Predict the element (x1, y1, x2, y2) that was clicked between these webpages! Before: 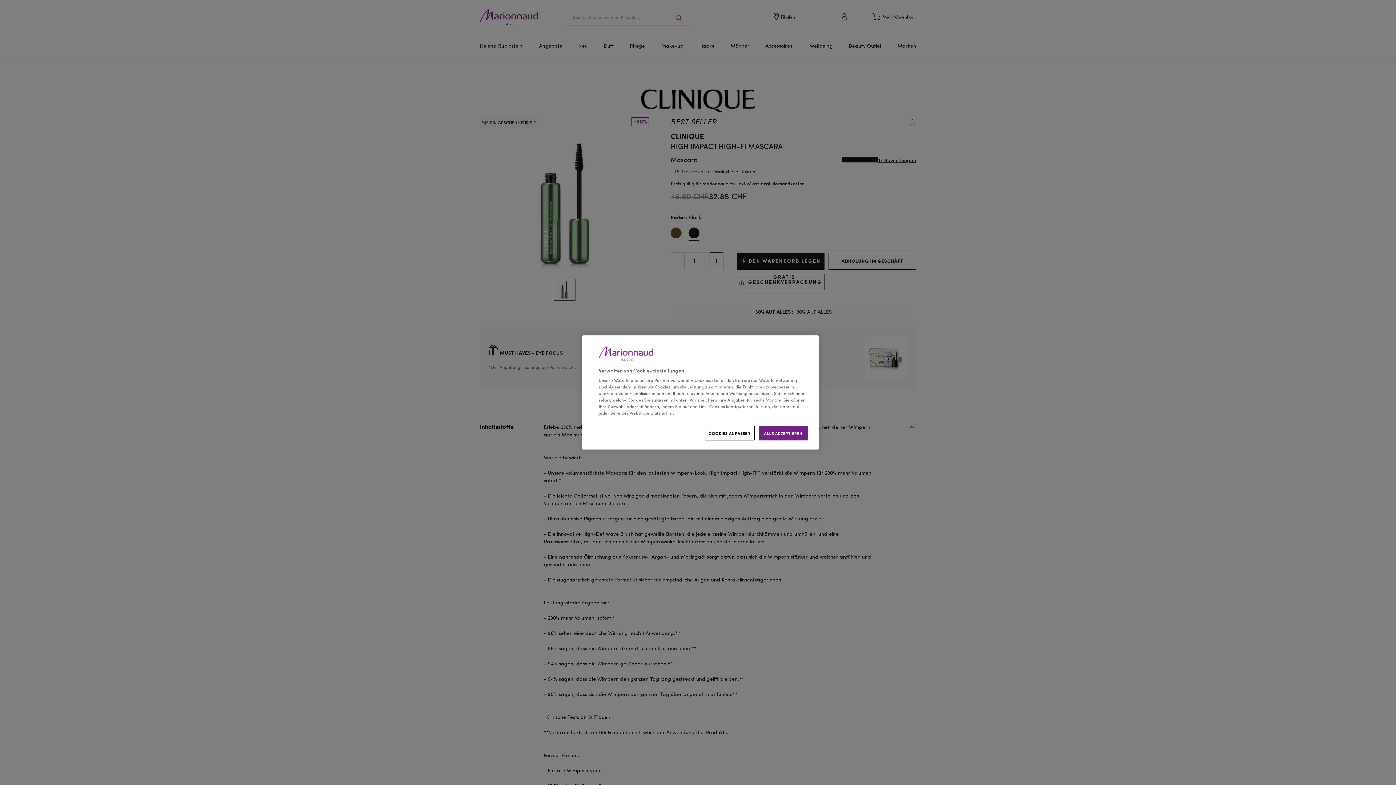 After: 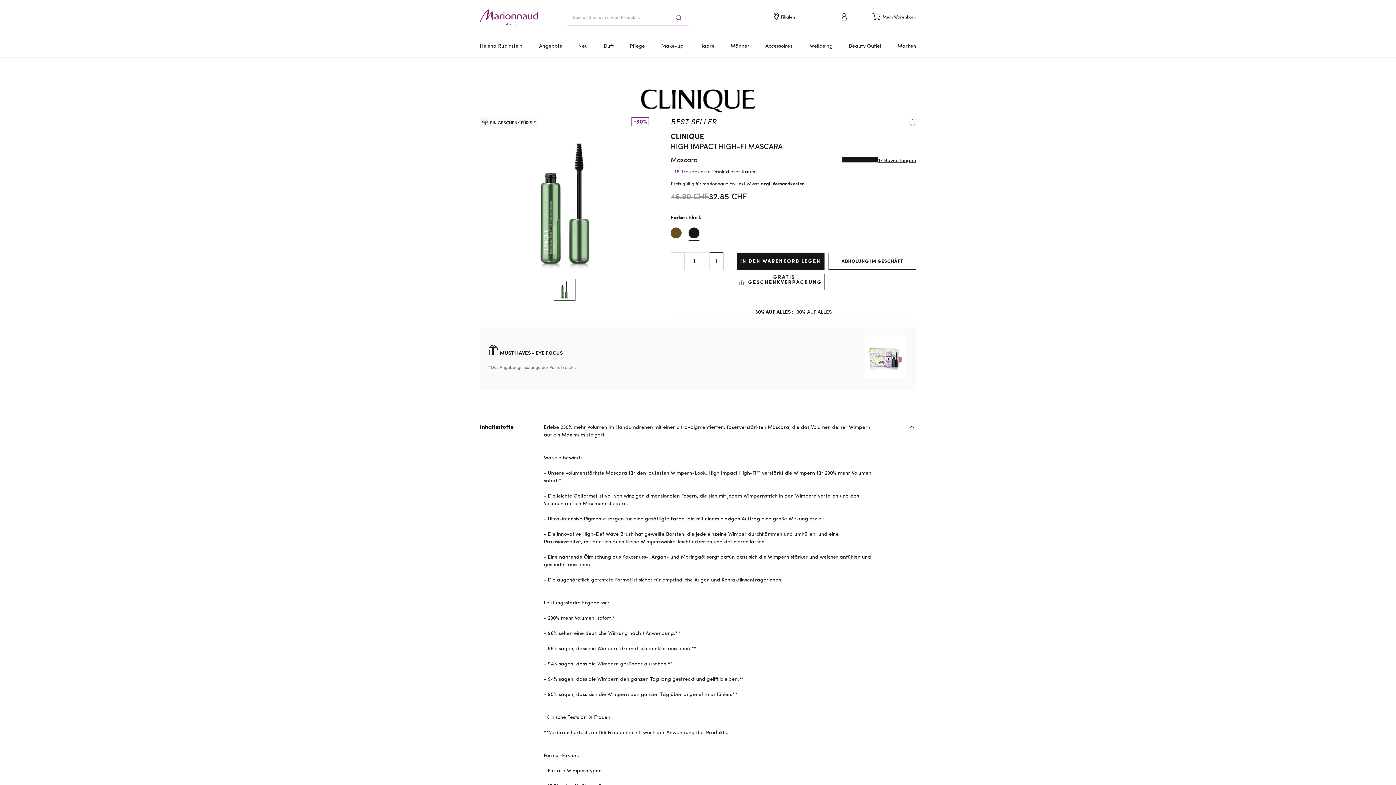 Action: label: ALLE AKZEPTIEREN bbox: (758, 426, 808, 440)